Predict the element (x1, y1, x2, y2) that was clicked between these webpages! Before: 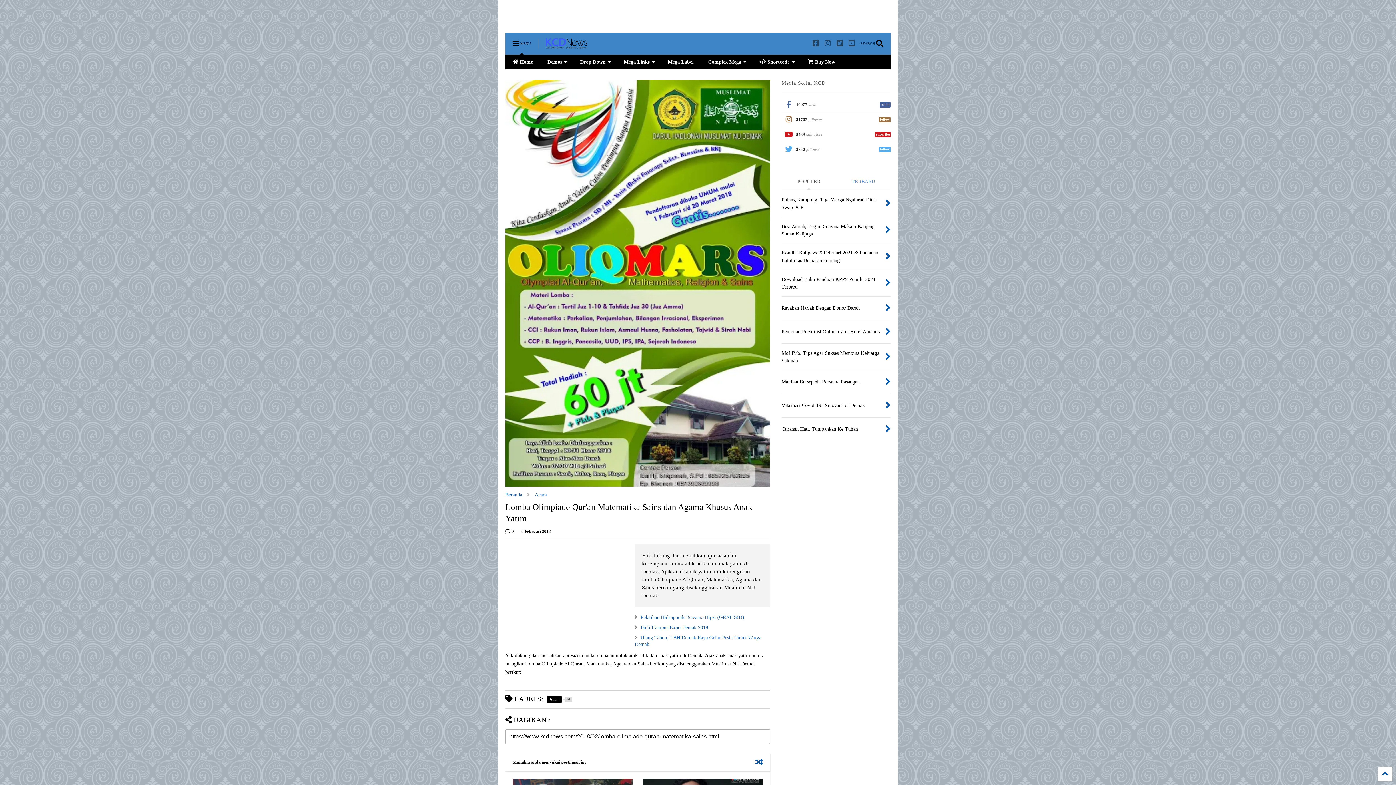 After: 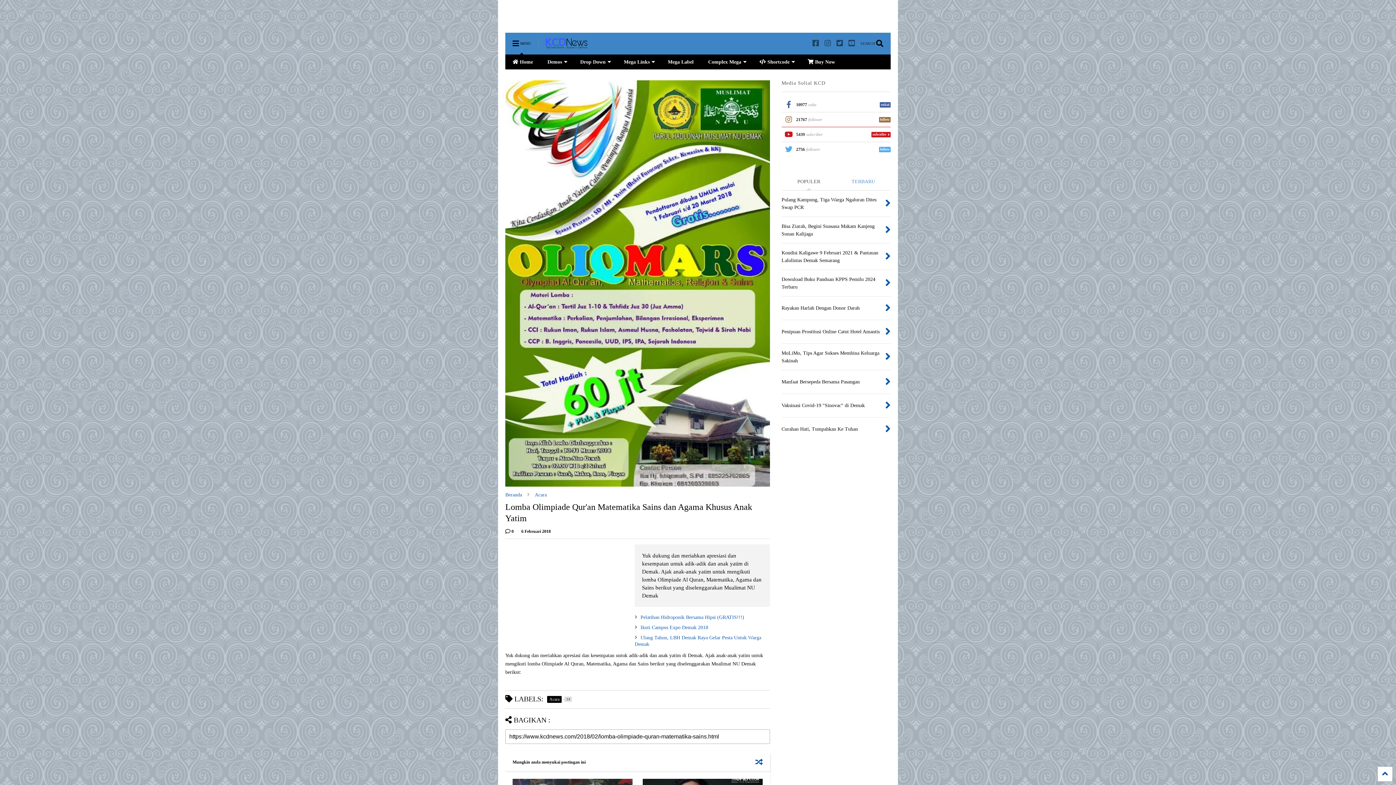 Action: label: 5439
subcriber
subcribe bbox: (781, 126, 890, 141)